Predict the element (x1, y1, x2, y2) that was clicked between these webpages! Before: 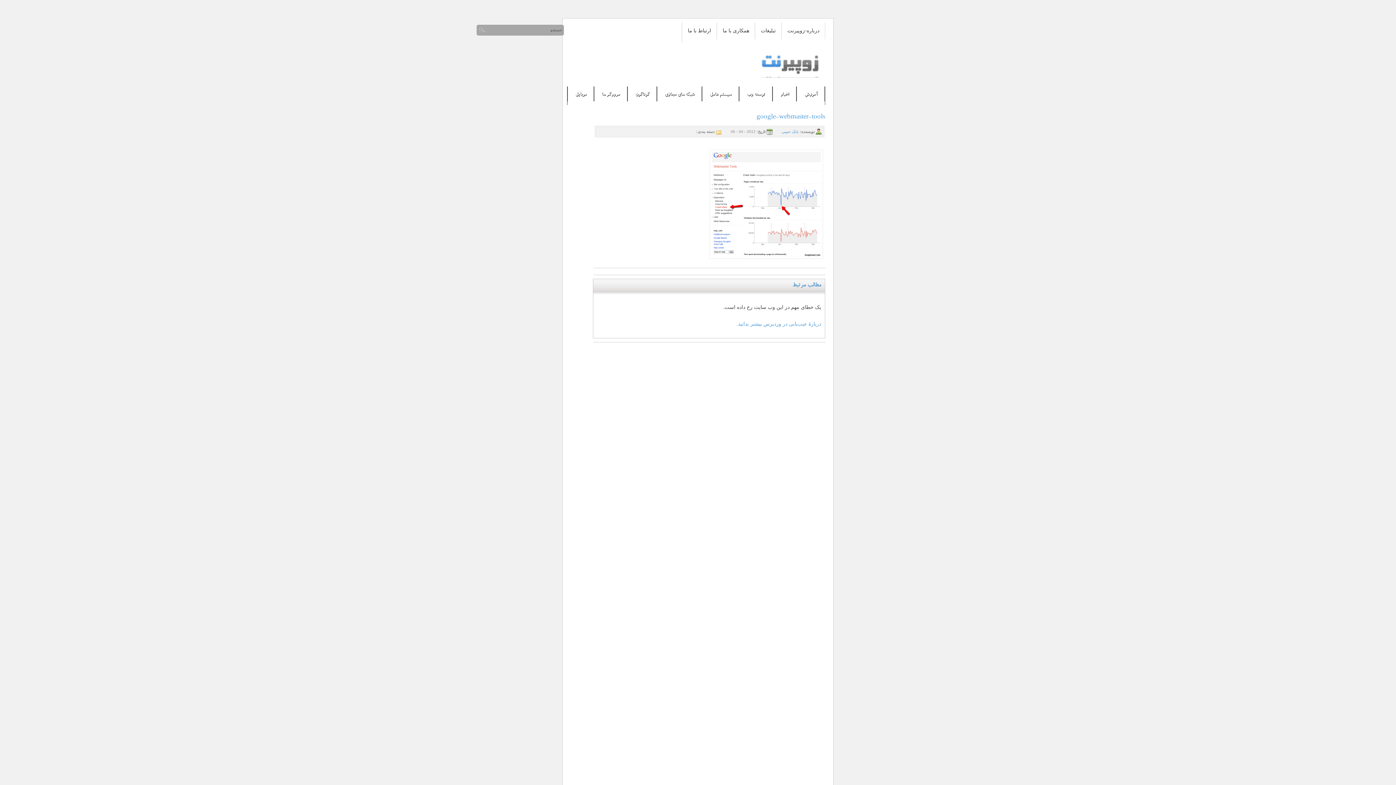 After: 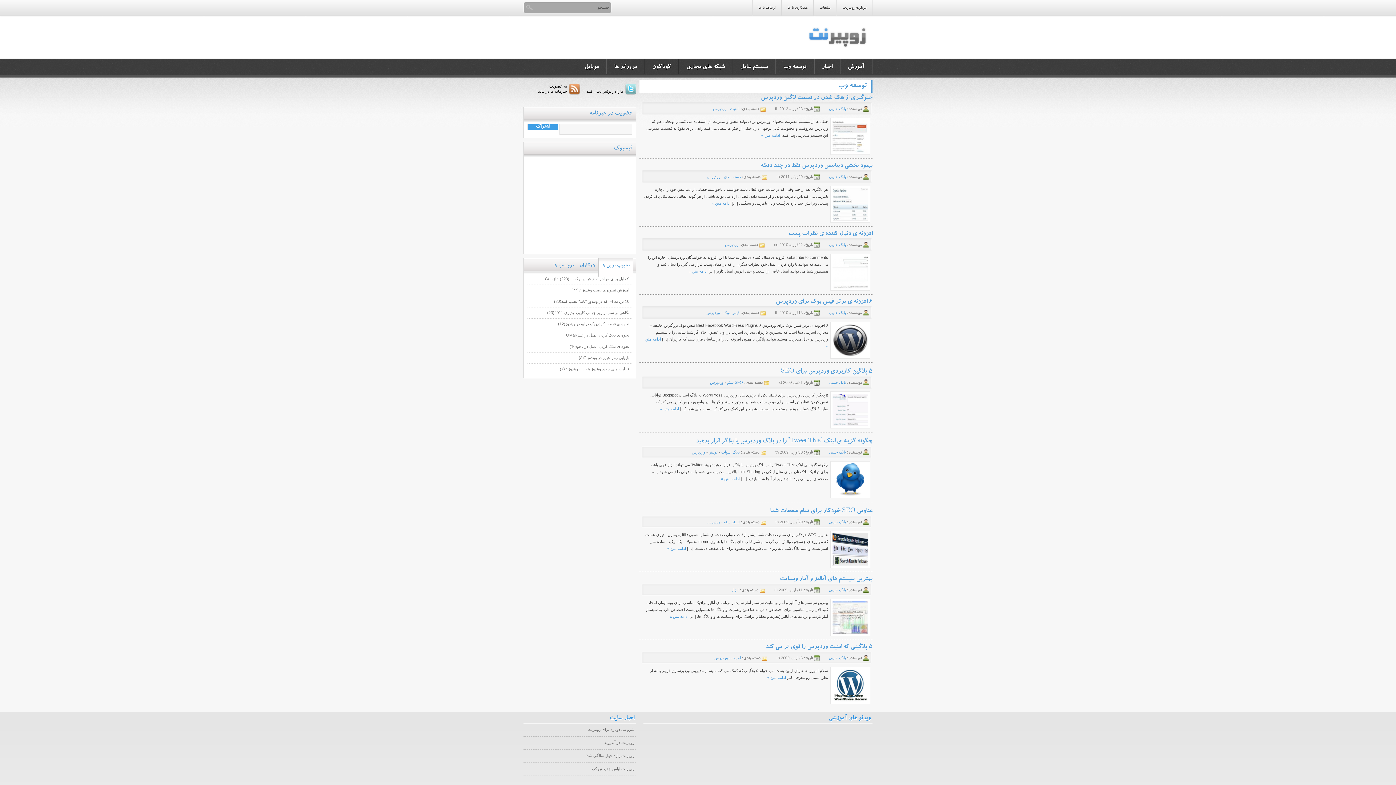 Action: bbox: (739, 86, 772, 101) label: توسعه وب